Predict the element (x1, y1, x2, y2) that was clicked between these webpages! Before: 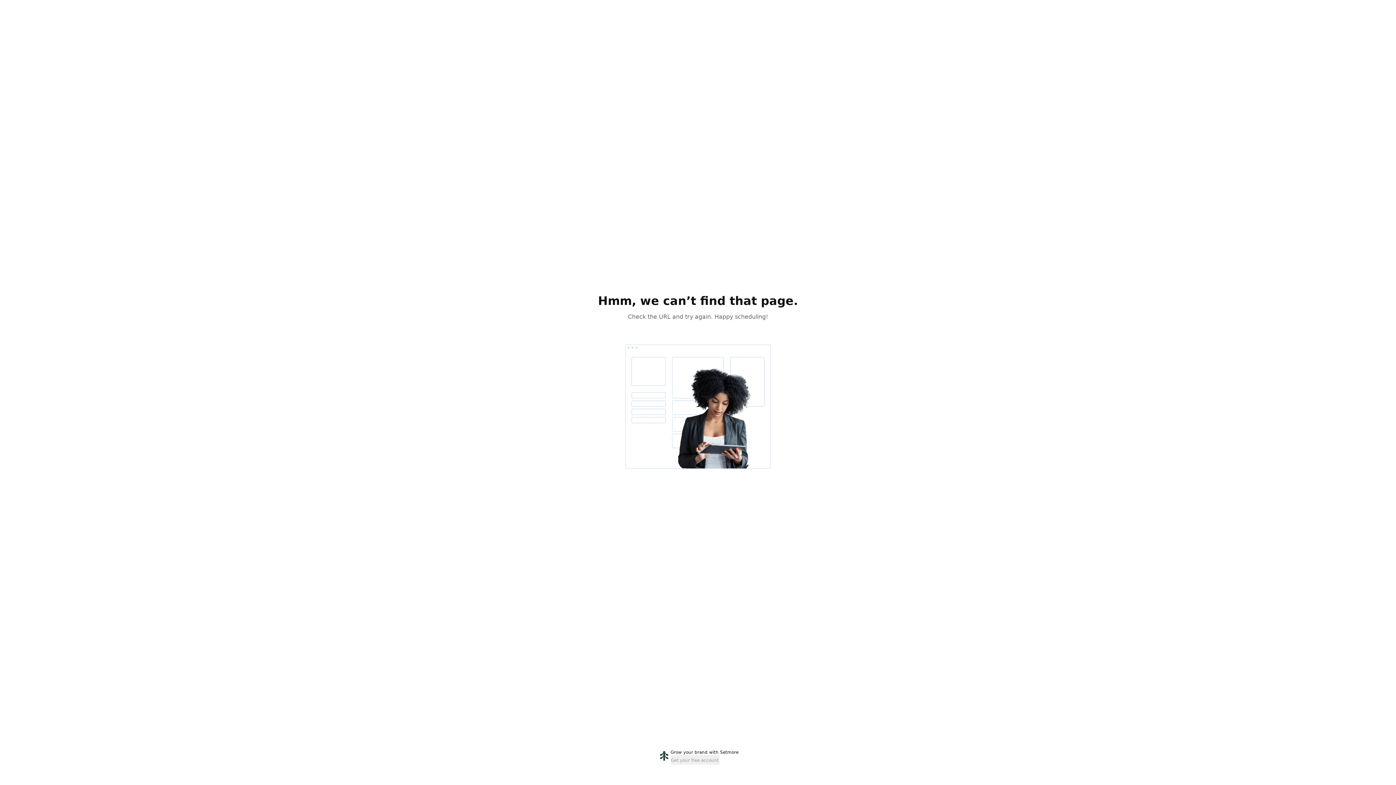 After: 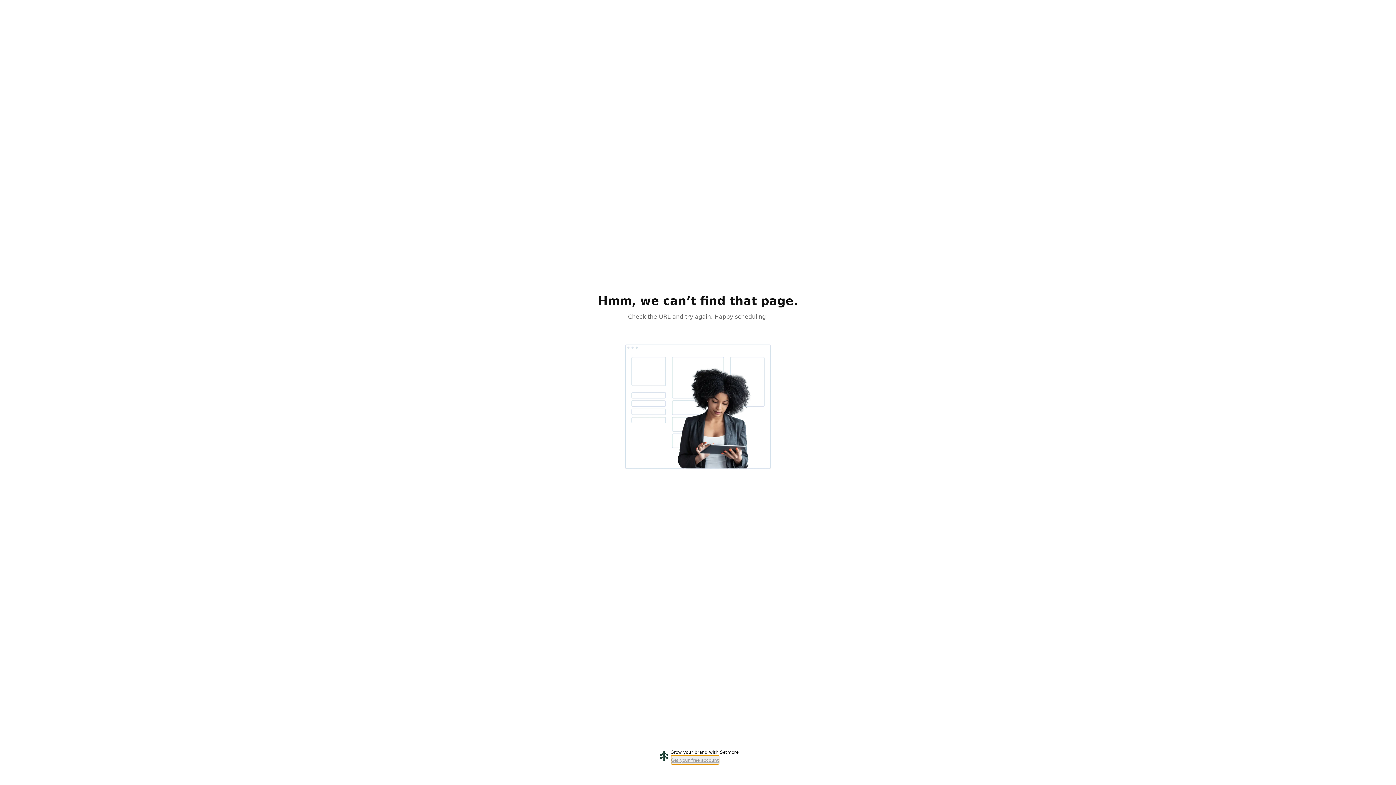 Action: bbox: (670, 755, 719, 765) label: Get your free account